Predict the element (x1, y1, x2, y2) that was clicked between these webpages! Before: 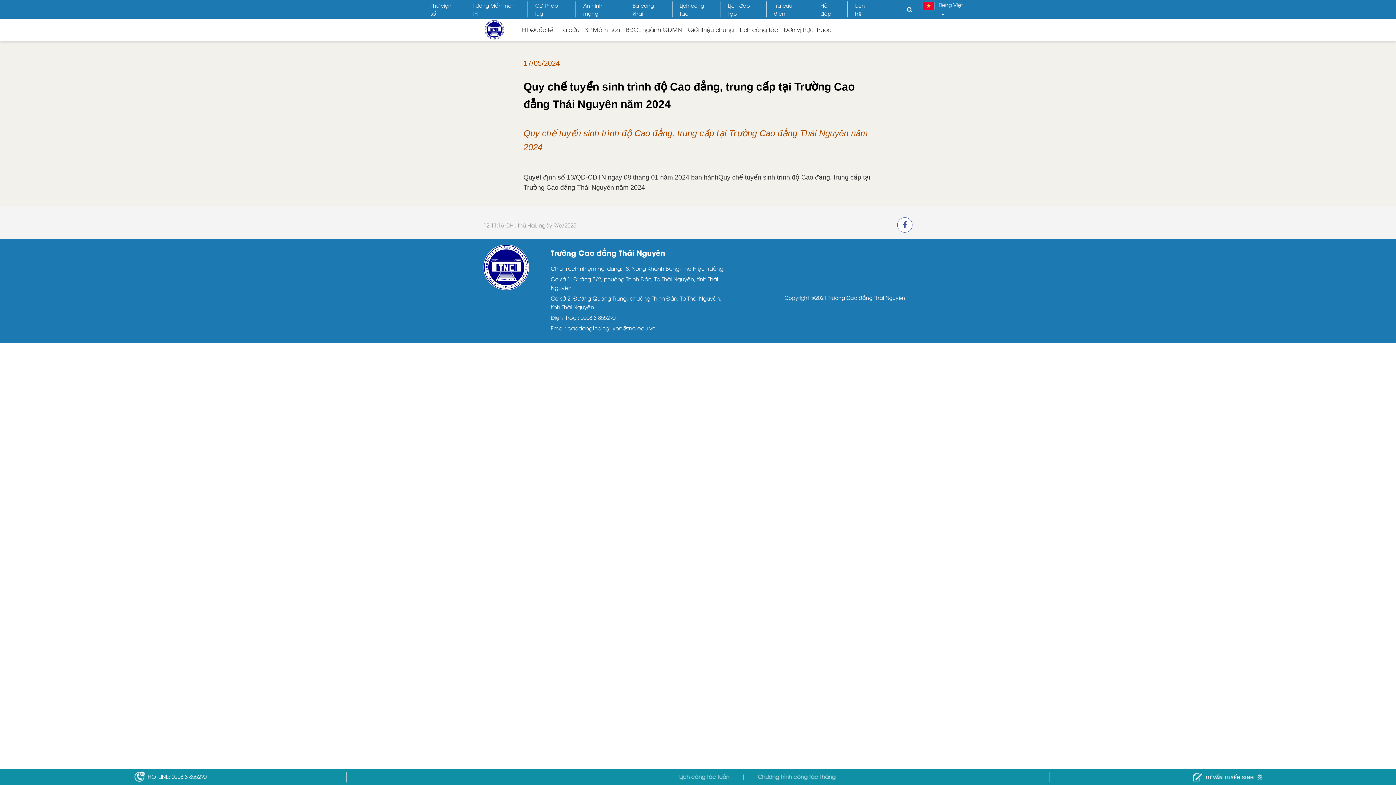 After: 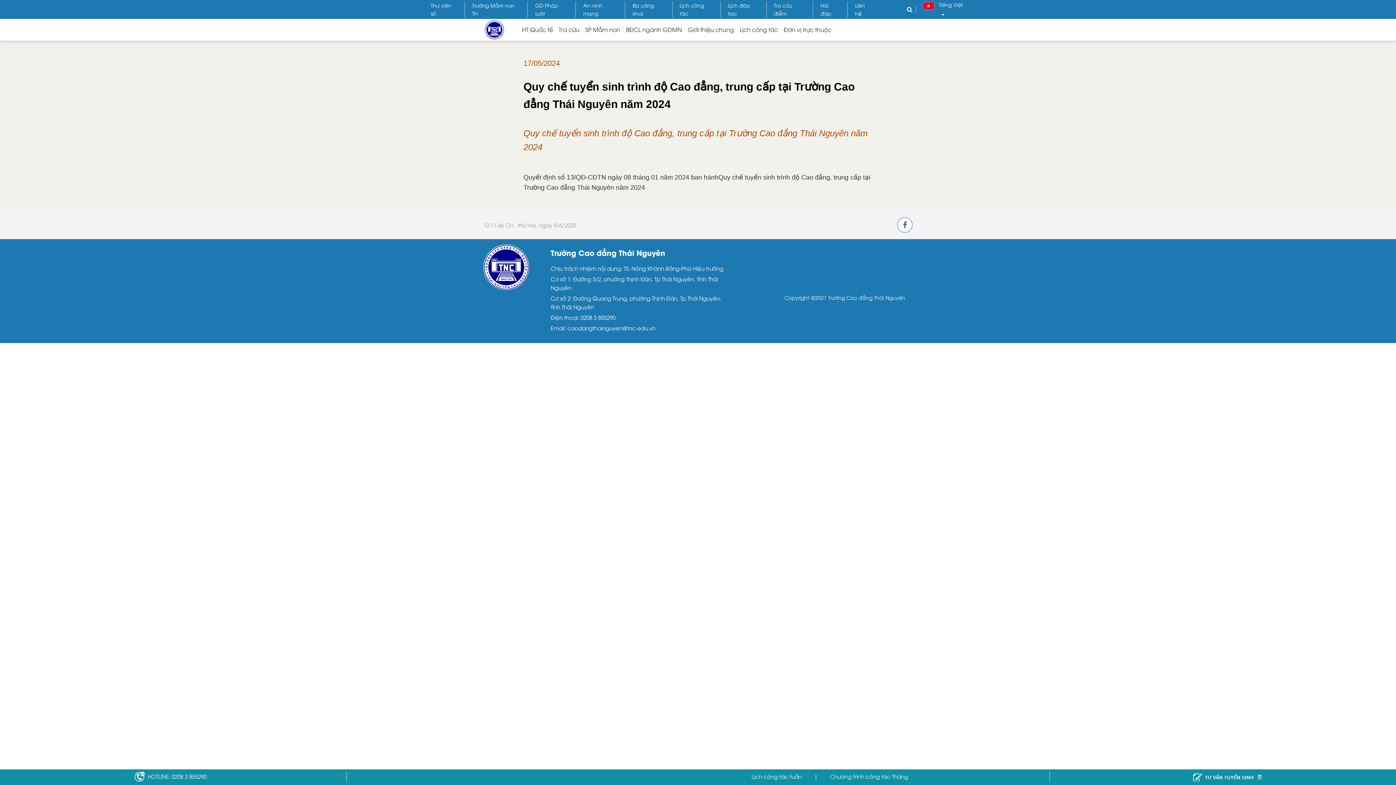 Action: label:  Tiếng Việt  bbox: (919, 0, 965, 18)